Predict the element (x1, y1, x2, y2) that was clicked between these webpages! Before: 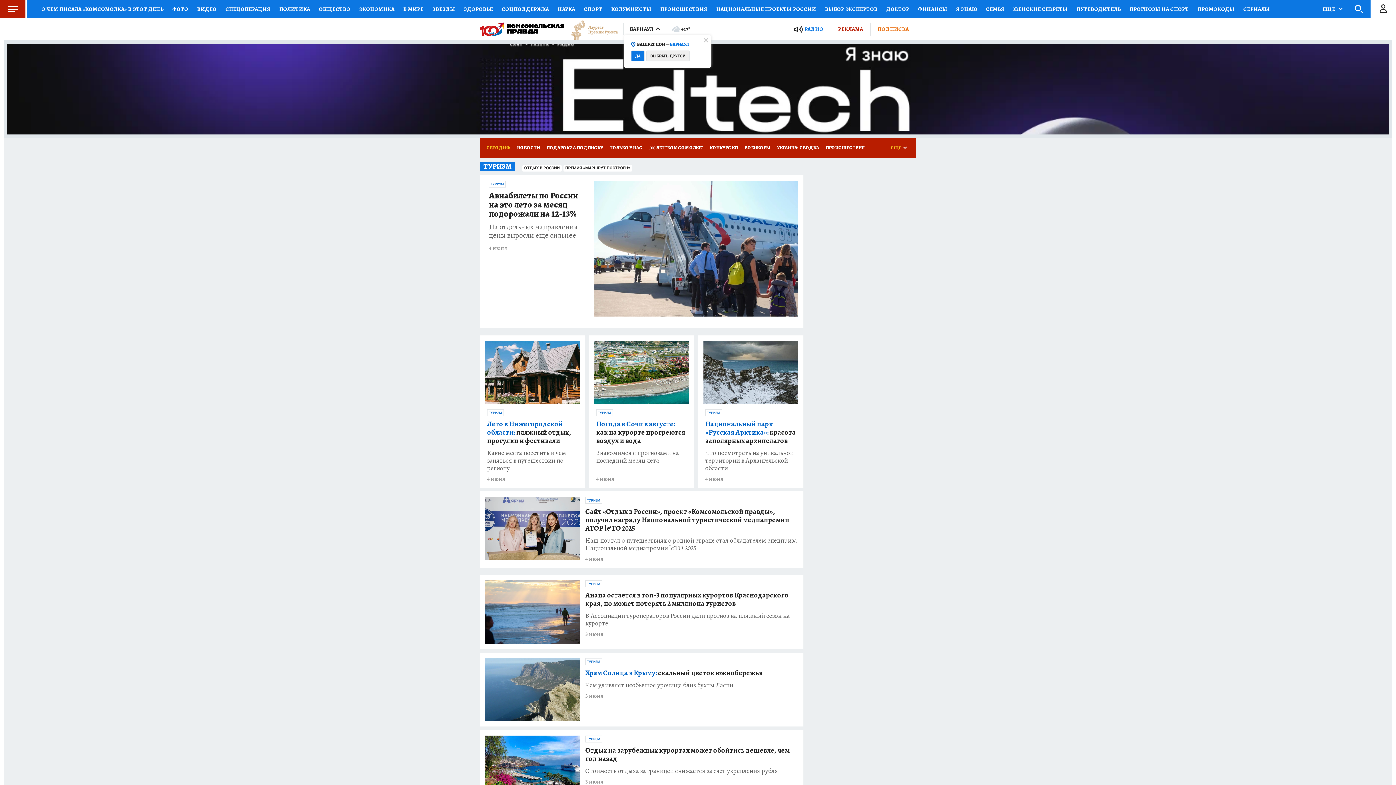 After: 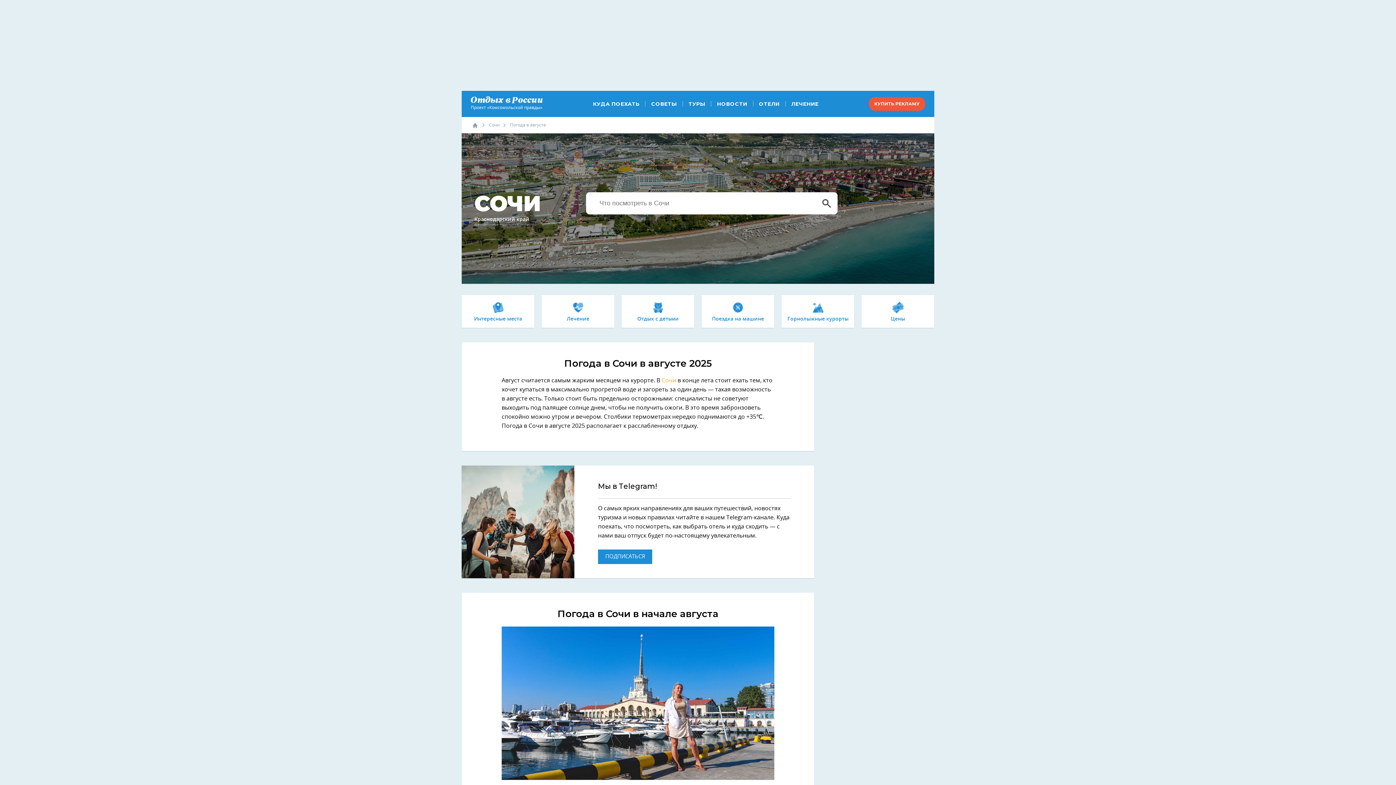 Action: bbox: (594, 341, 689, 404)